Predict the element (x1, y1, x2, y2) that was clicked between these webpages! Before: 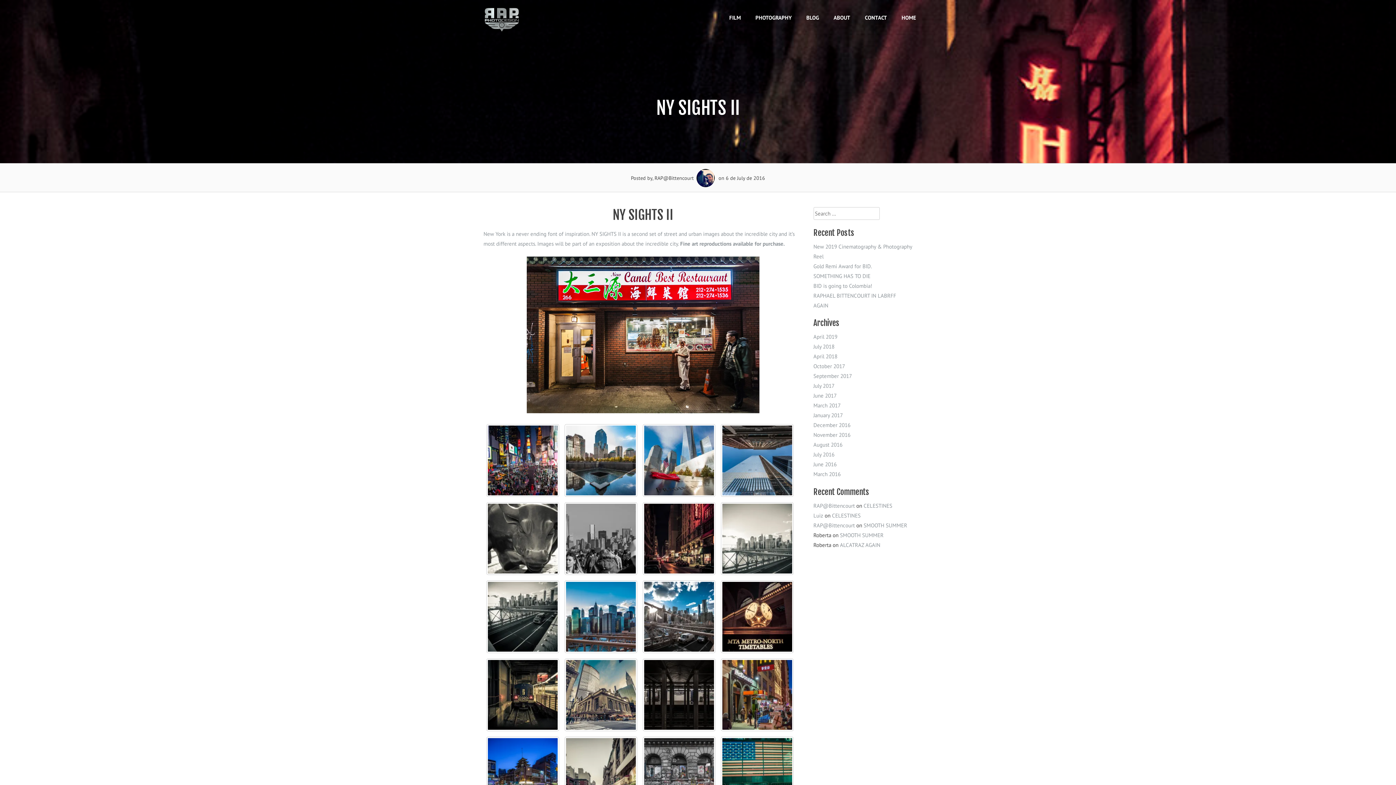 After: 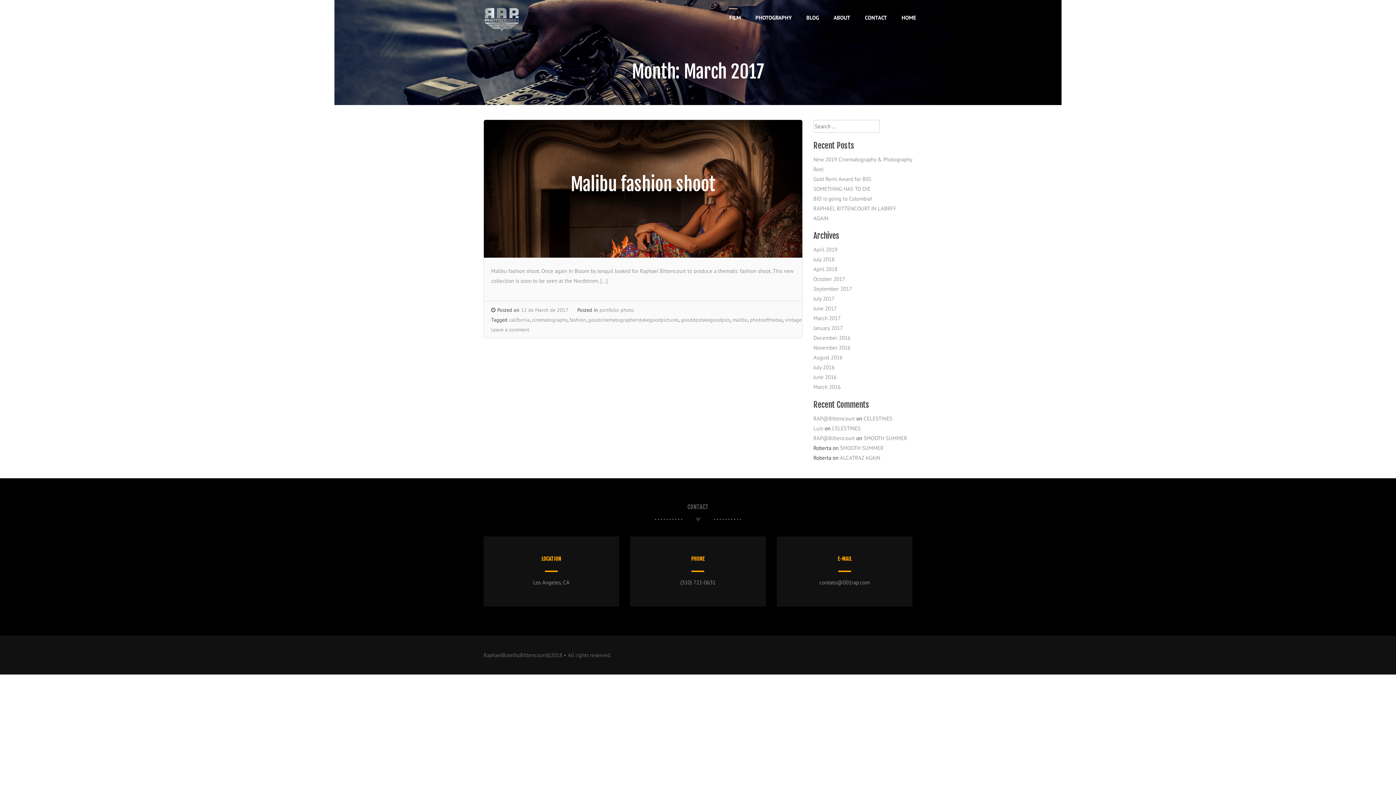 Action: bbox: (813, 402, 840, 409) label: March 2017